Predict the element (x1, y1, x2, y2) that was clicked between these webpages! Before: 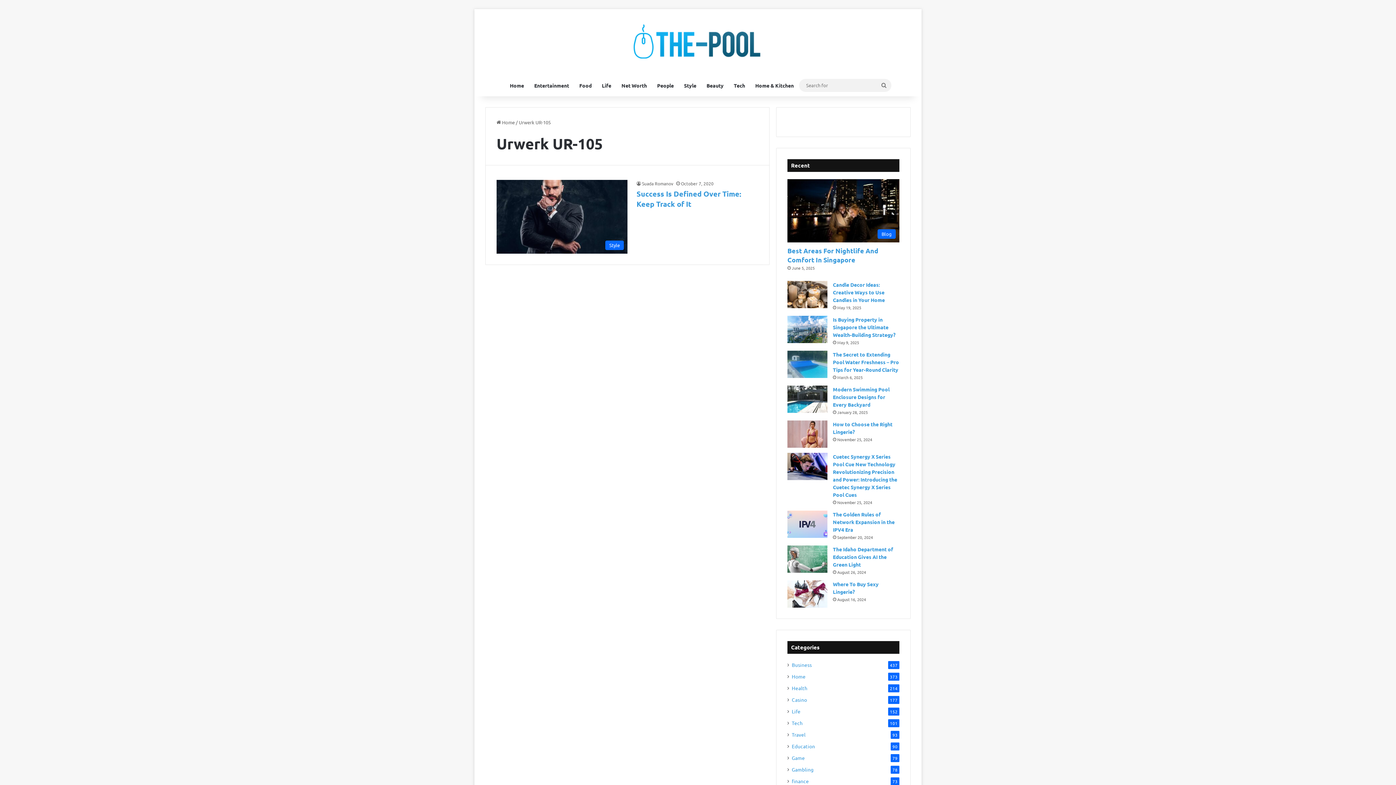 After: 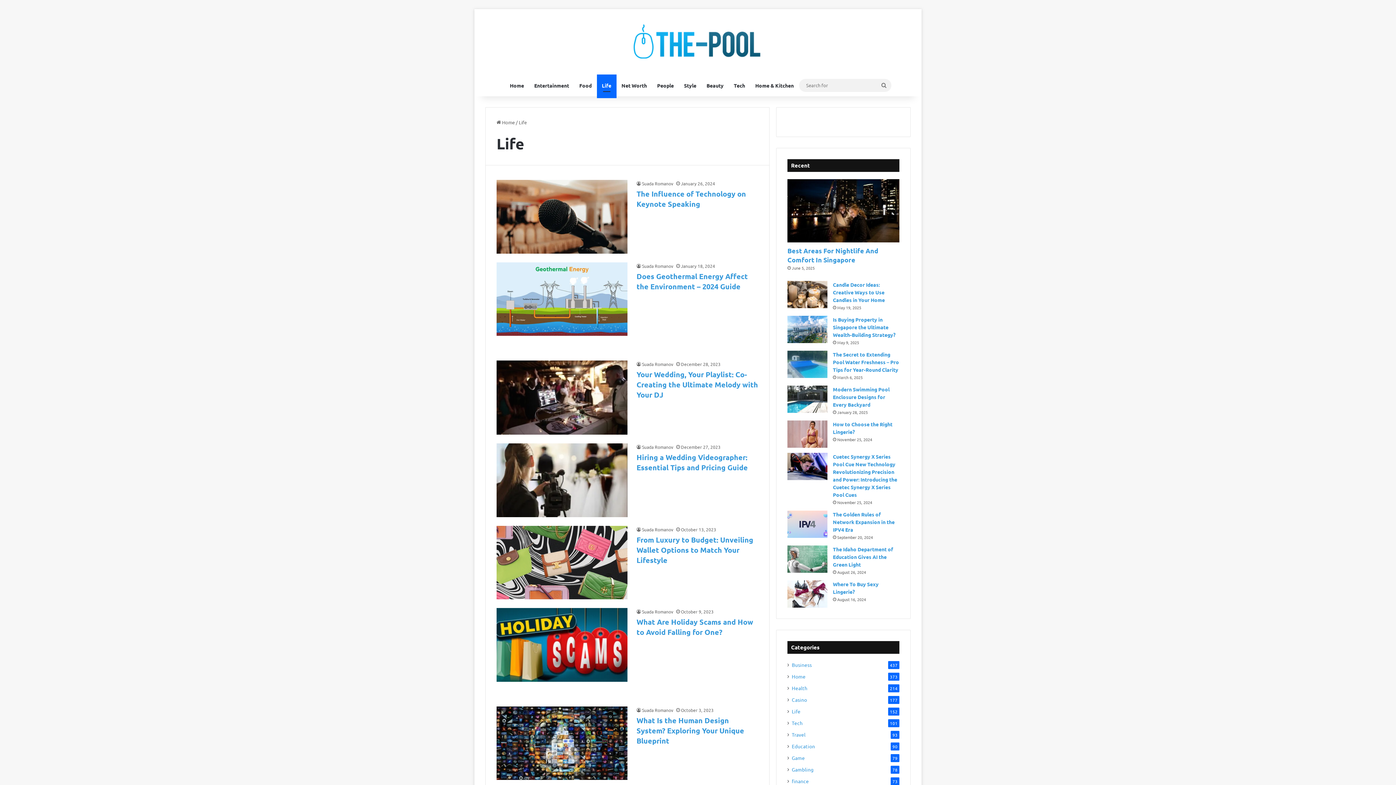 Action: bbox: (596, 74, 616, 96) label: Life